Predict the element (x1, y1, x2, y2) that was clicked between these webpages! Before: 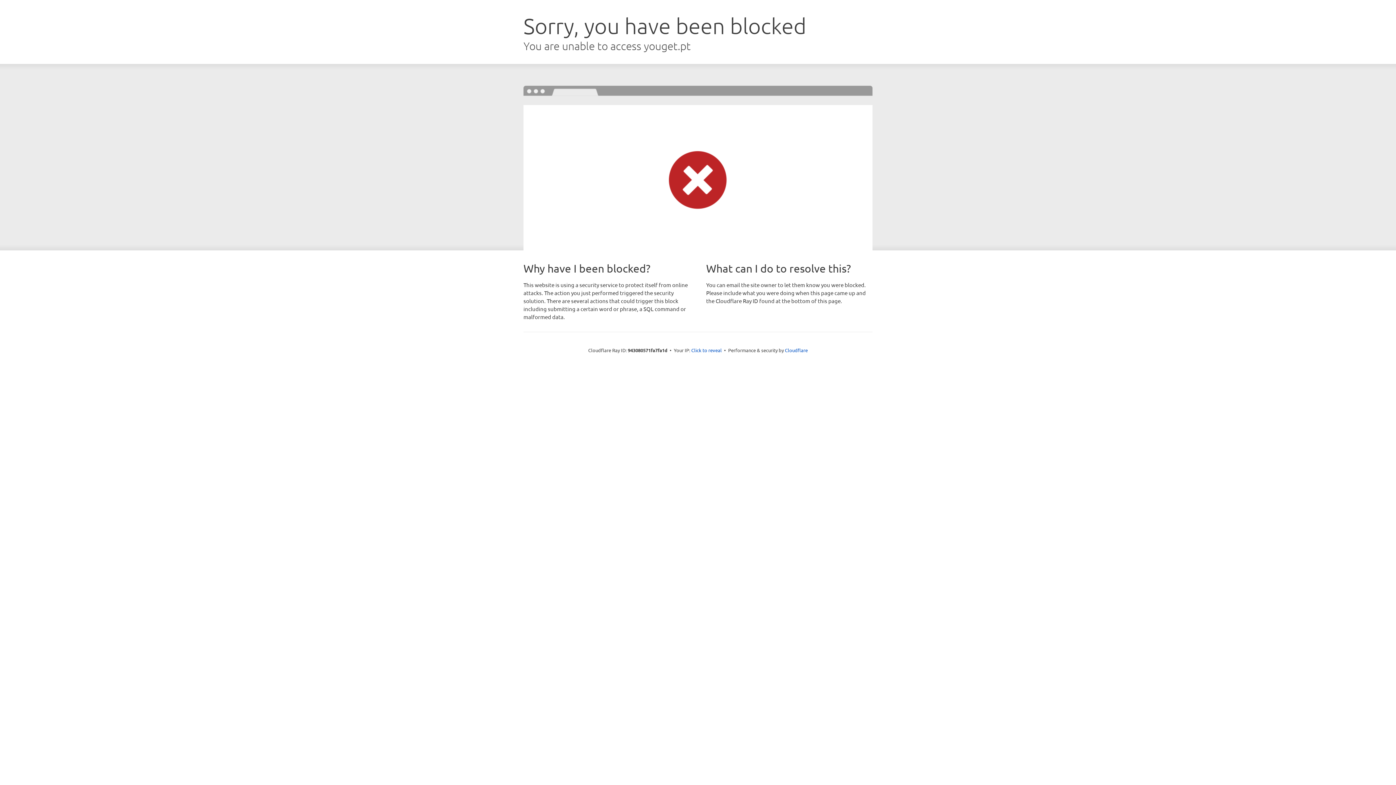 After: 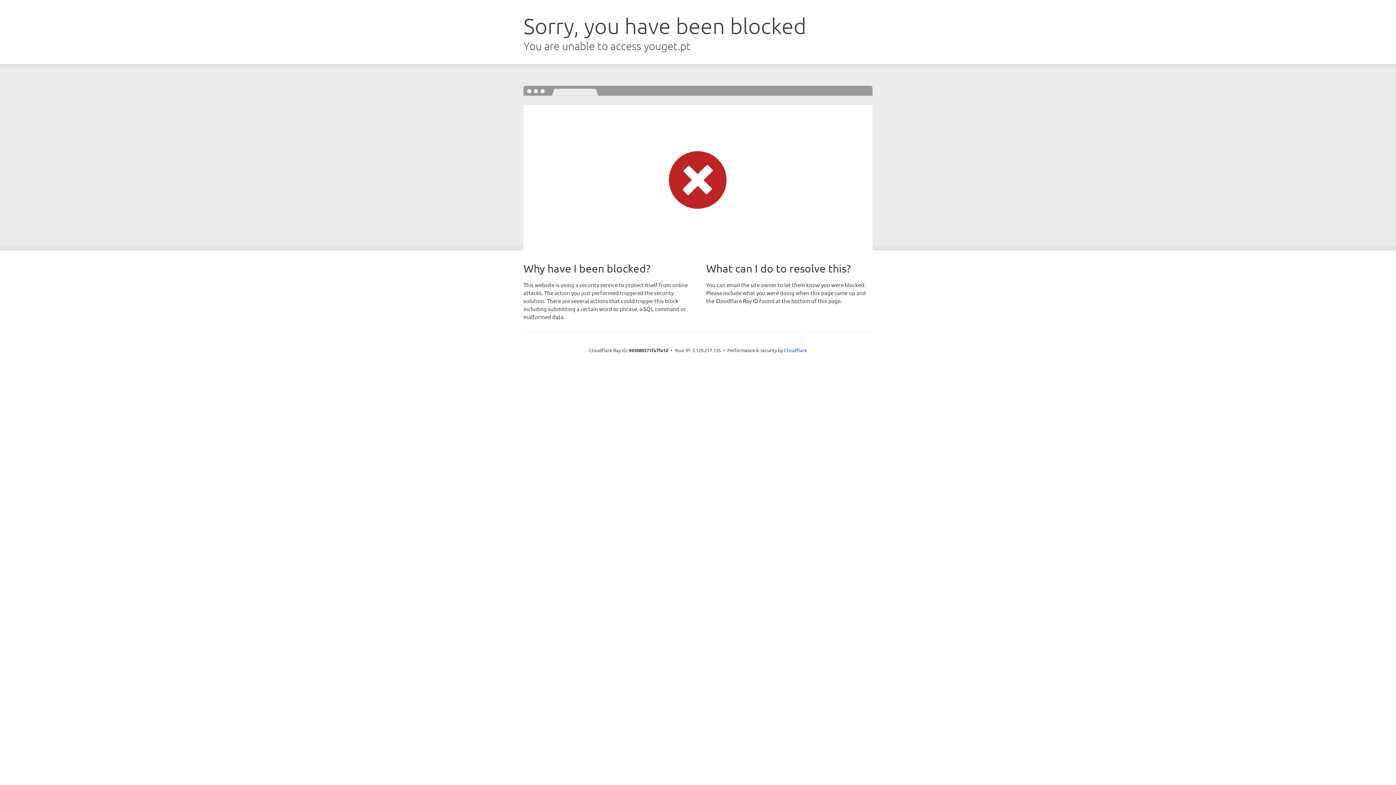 Action: bbox: (691, 346, 722, 353) label: Click to reveal